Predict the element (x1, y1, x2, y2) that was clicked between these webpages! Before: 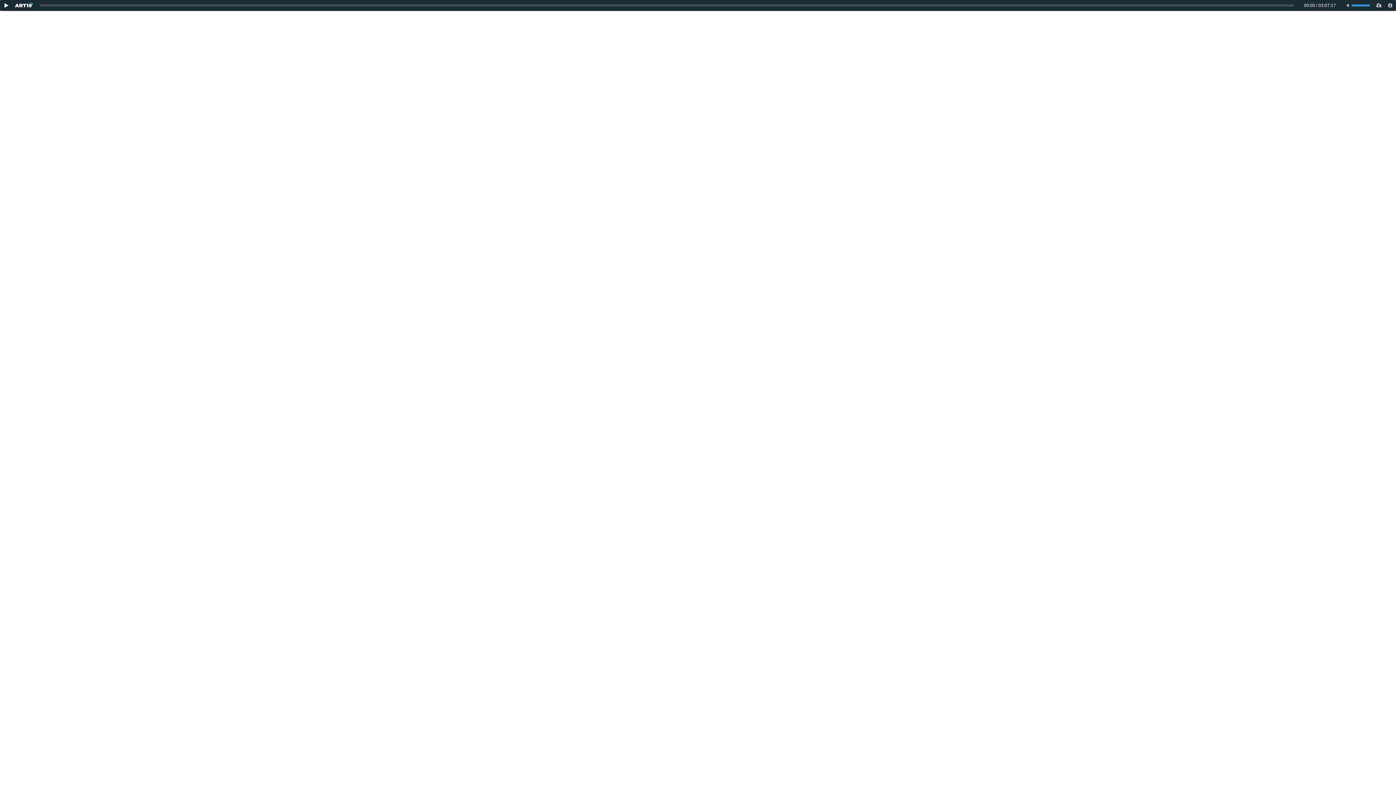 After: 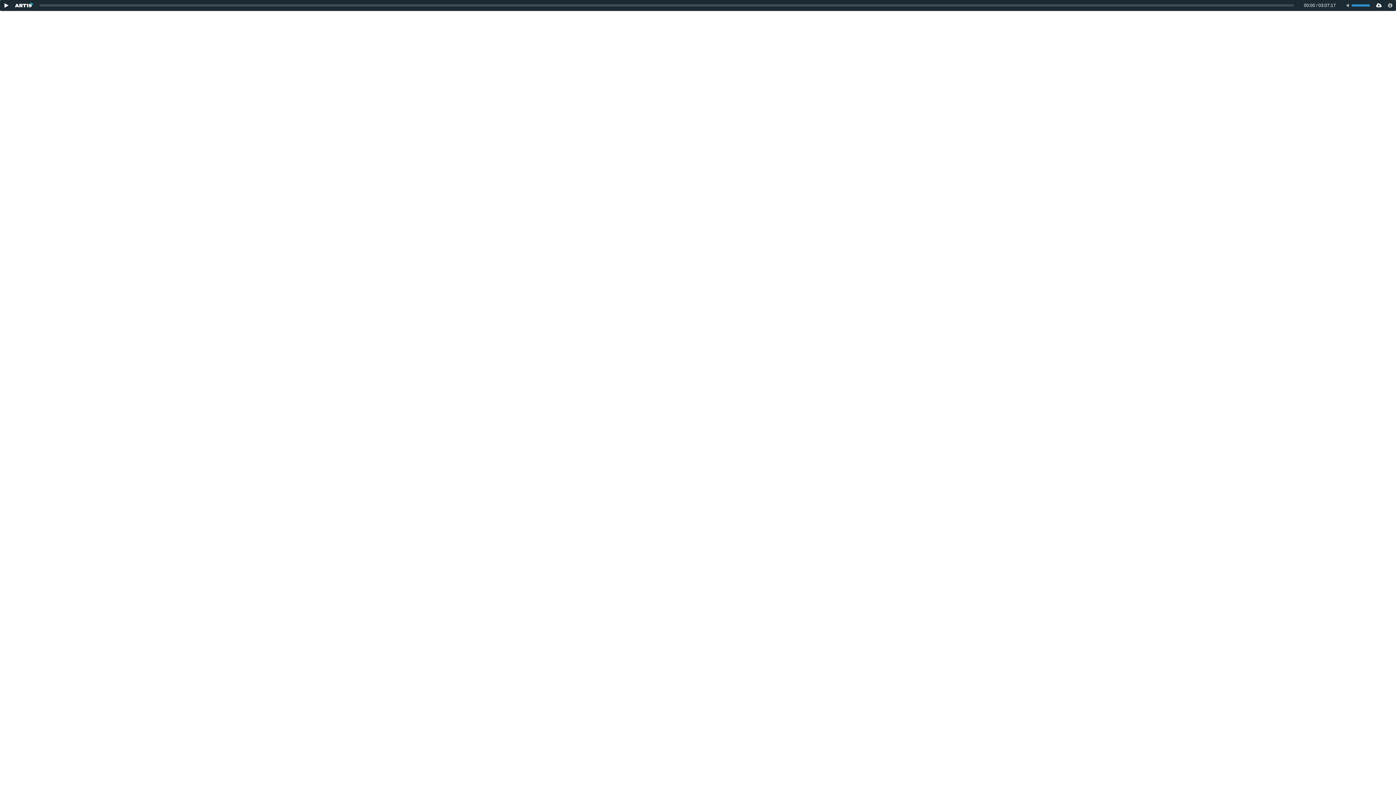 Action: label: Download bbox: (1373, 0, 1384, 10)